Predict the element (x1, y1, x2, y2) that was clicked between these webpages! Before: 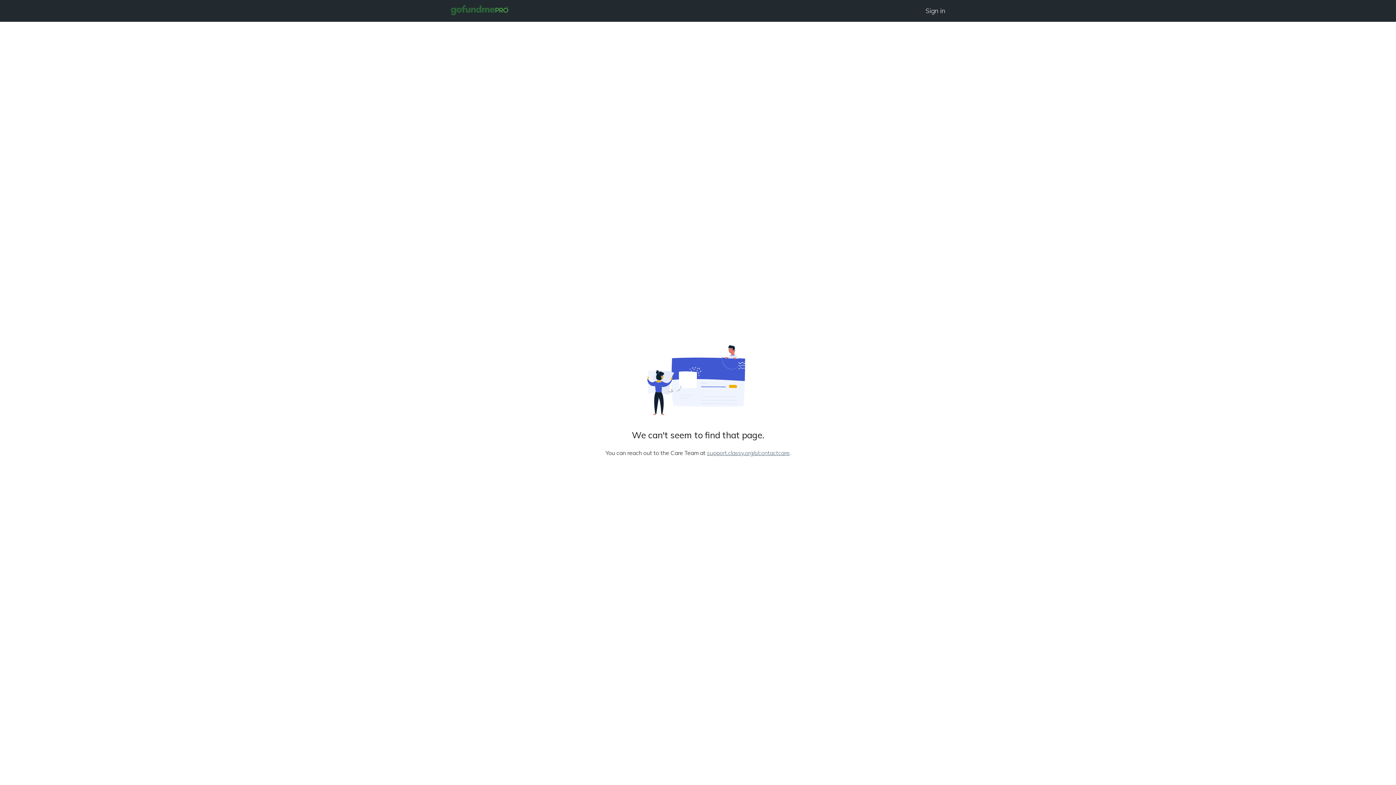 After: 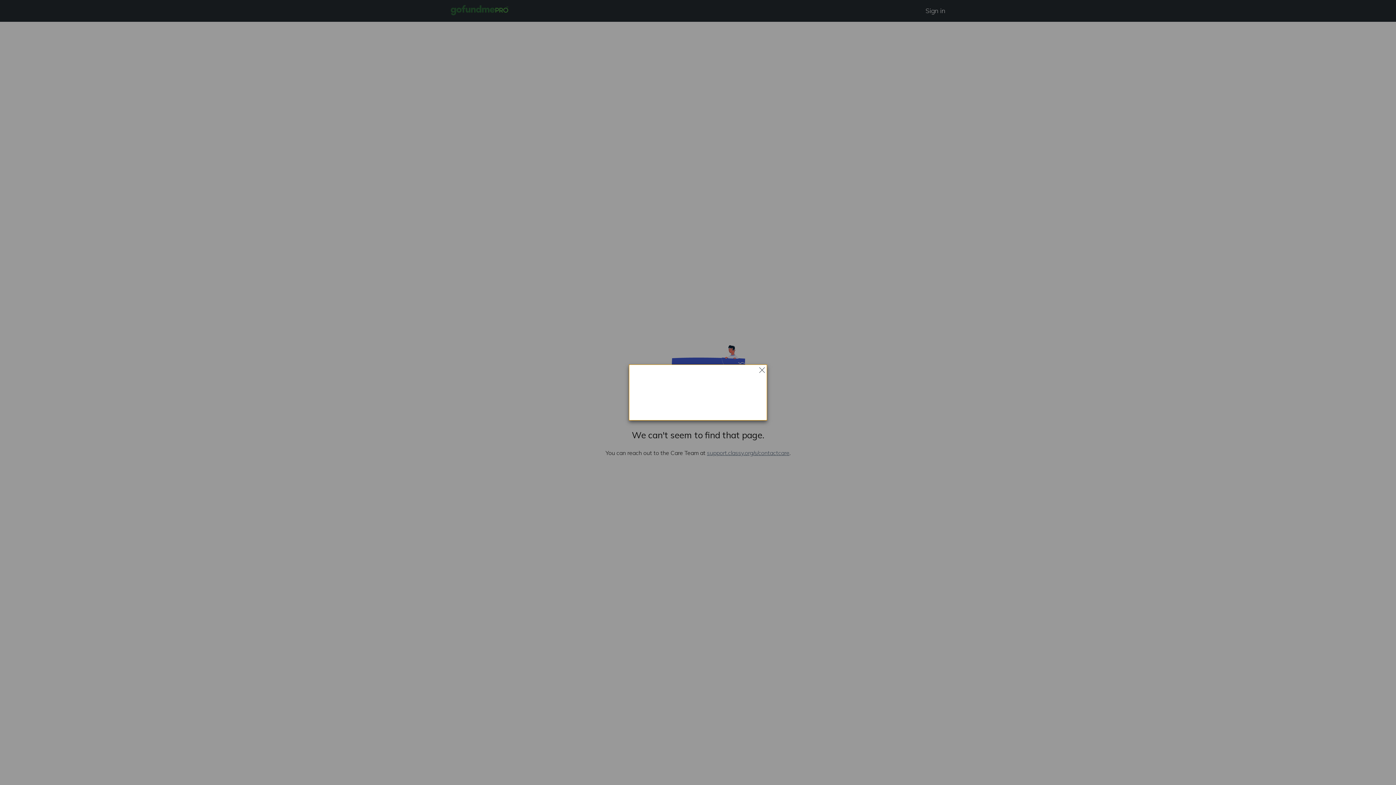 Action: bbox: (925, 0, 945, 21) label: Sign in